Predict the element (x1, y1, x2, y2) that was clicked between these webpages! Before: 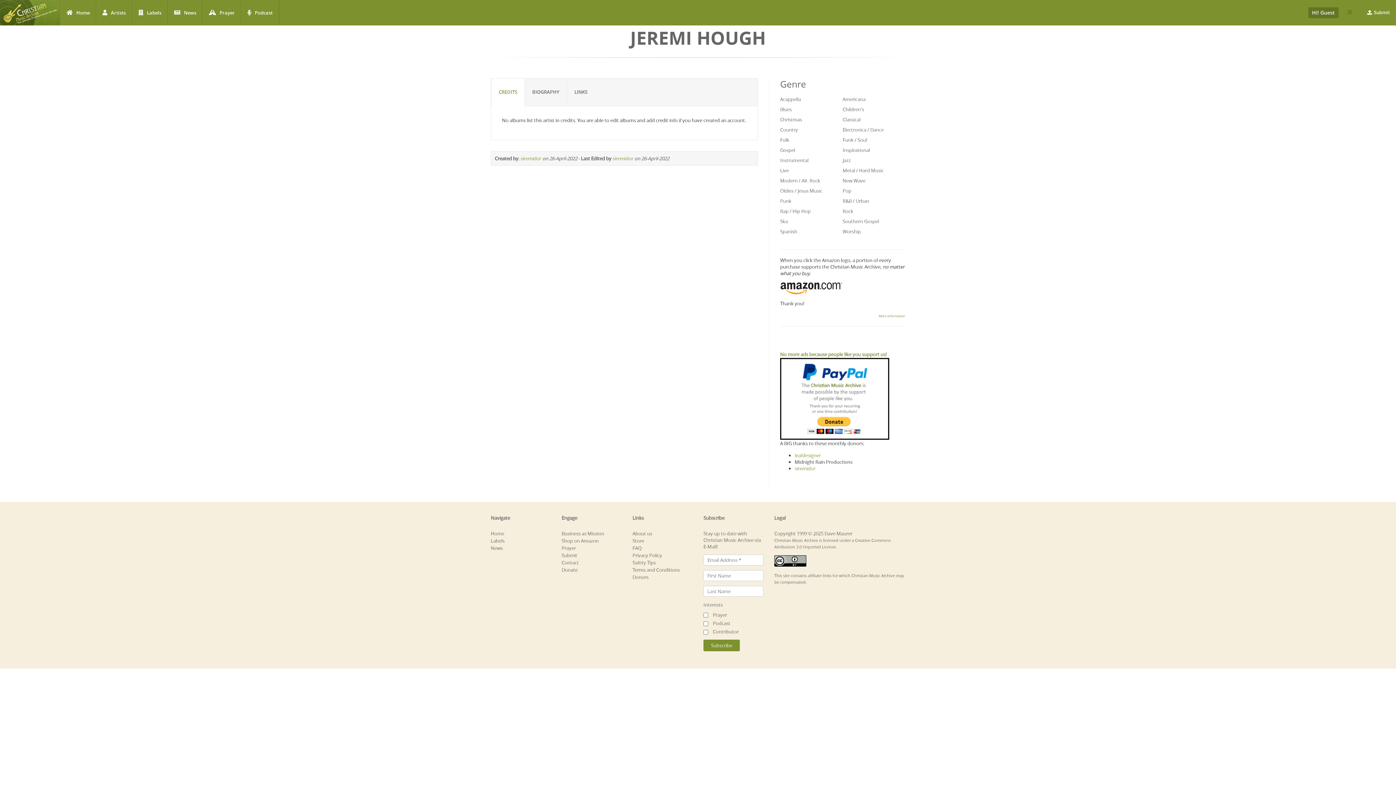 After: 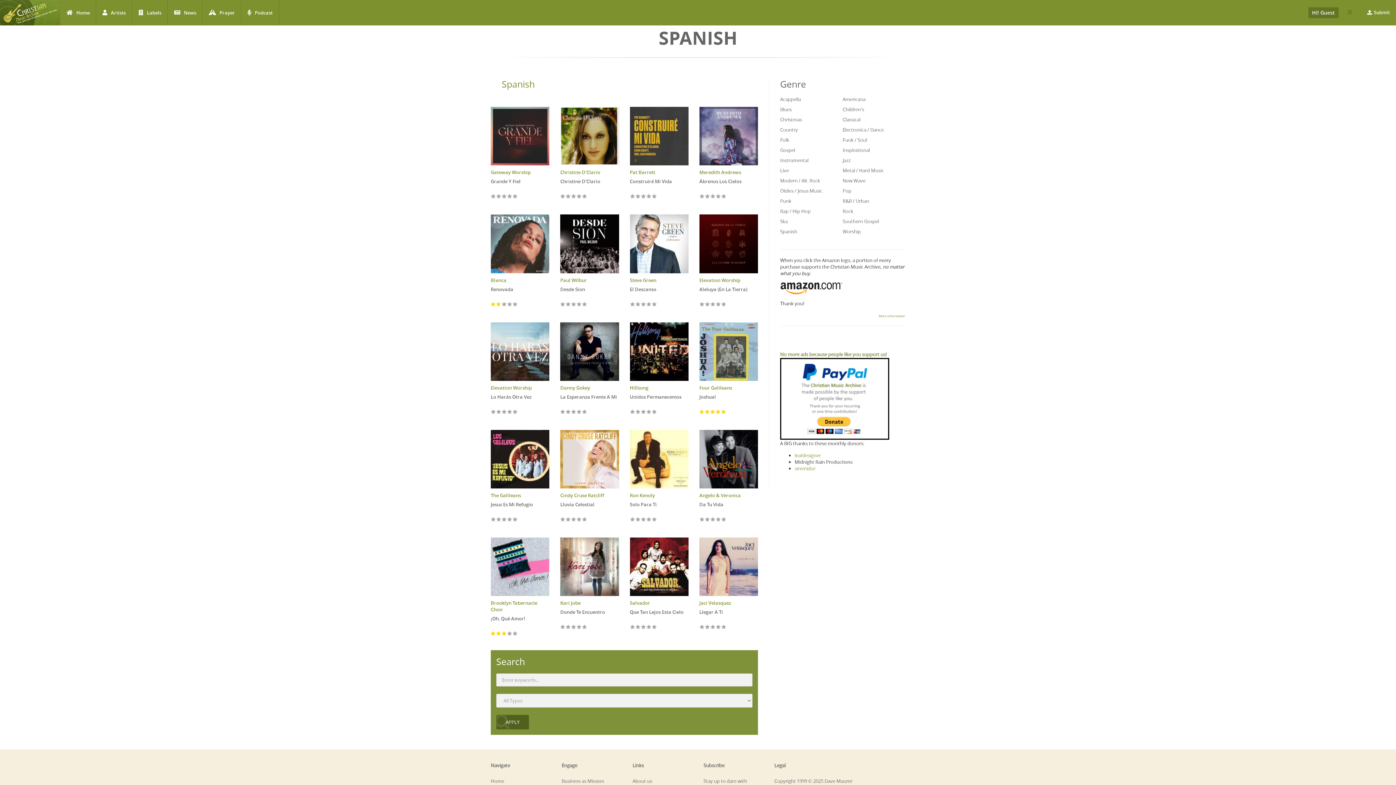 Action: bbox: (780, 228, 797, 234) label: Spanish